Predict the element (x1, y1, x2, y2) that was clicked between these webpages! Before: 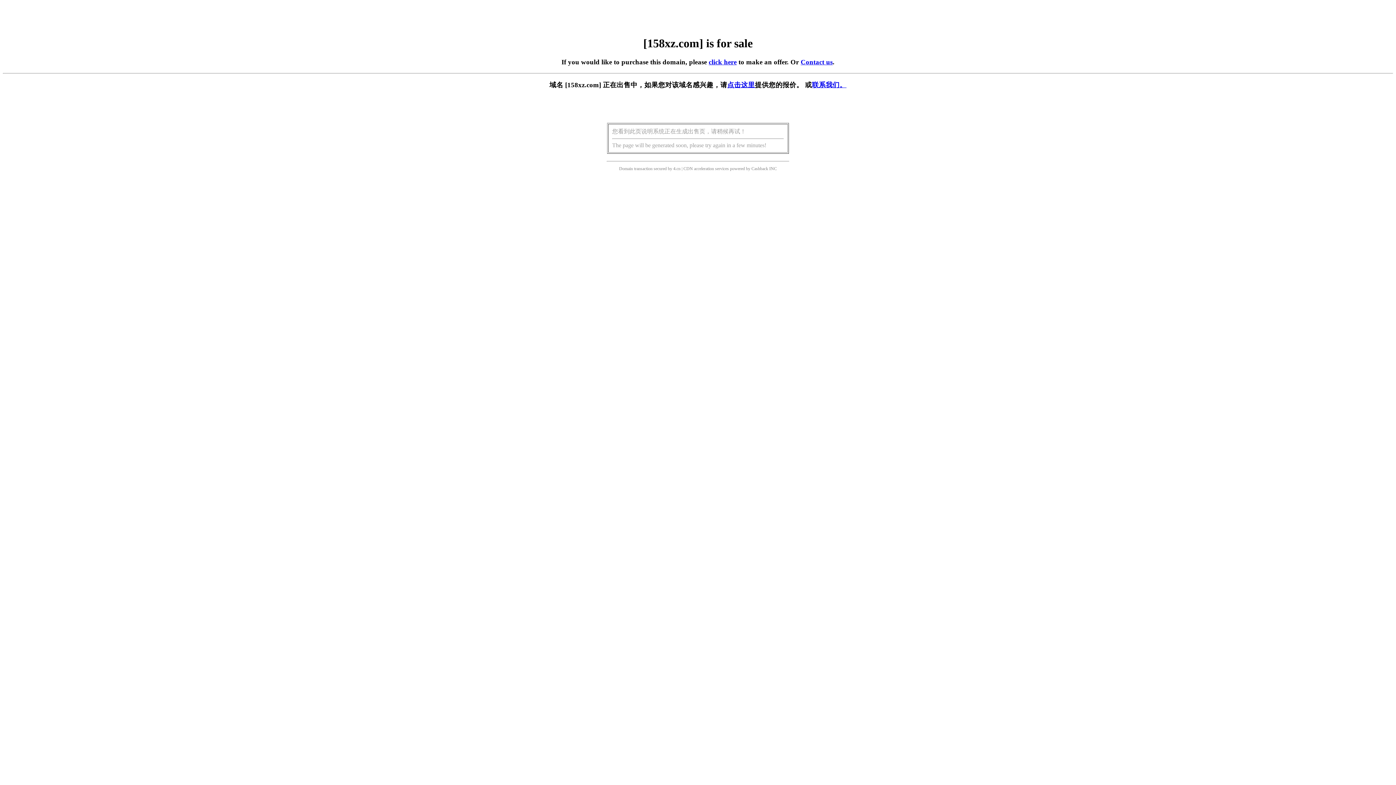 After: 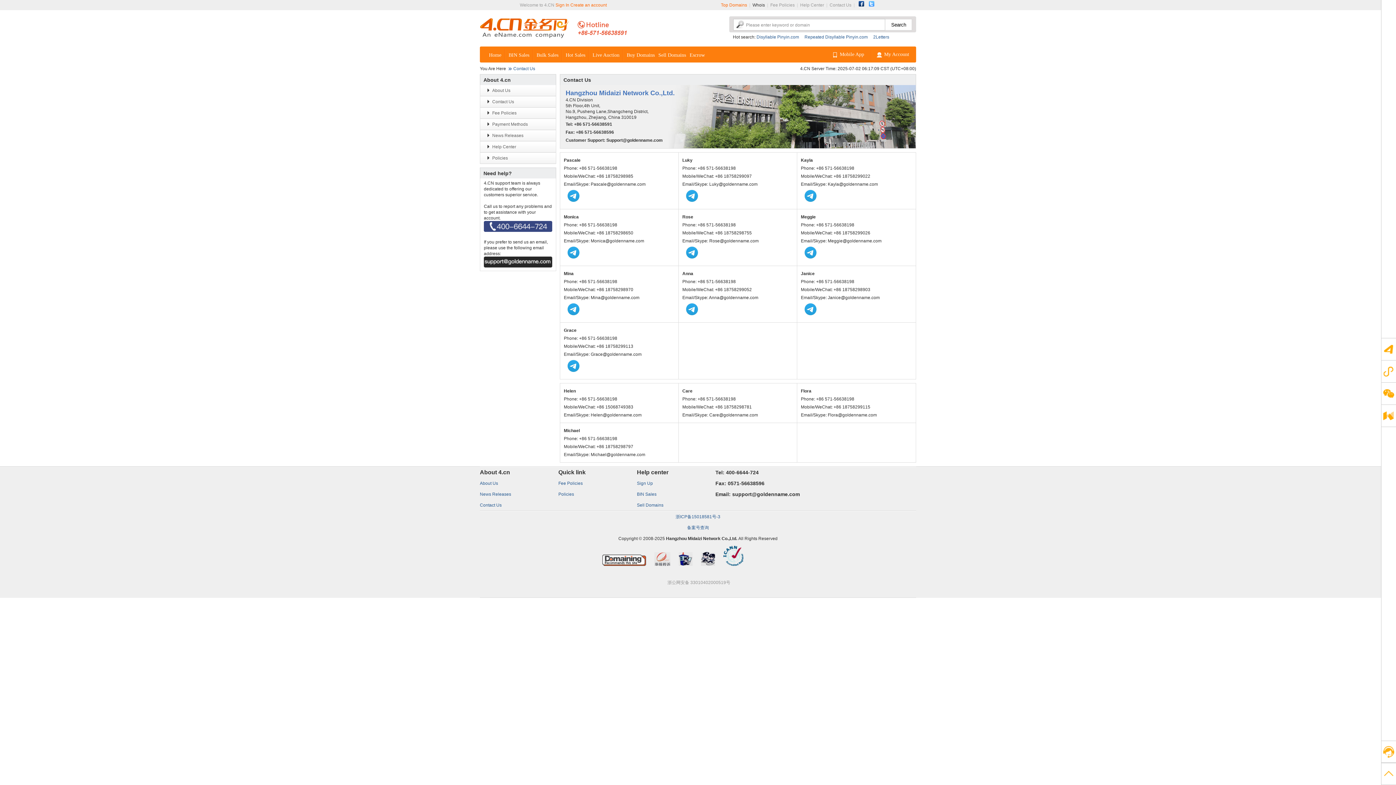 Action: bbox: (800, 58, 832, 65) label: Contact us